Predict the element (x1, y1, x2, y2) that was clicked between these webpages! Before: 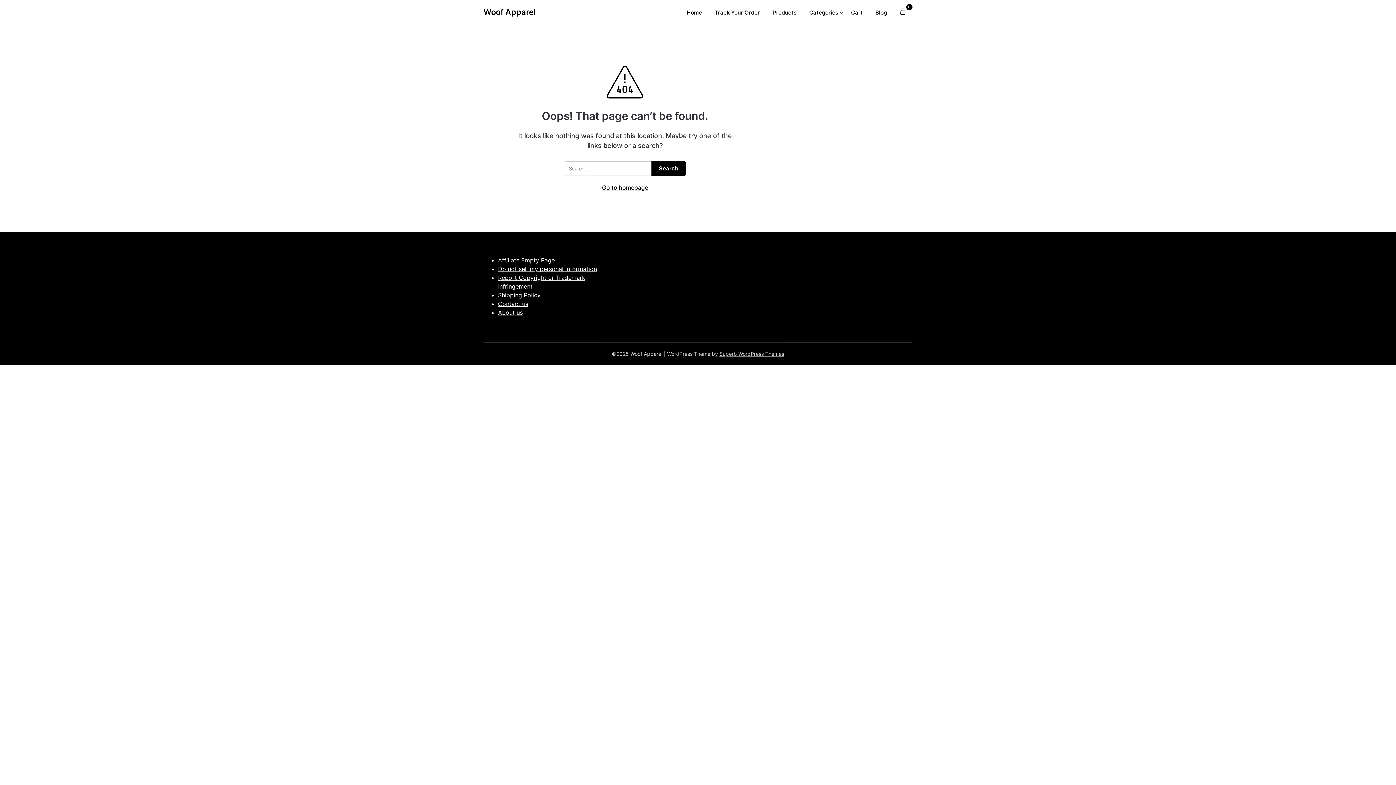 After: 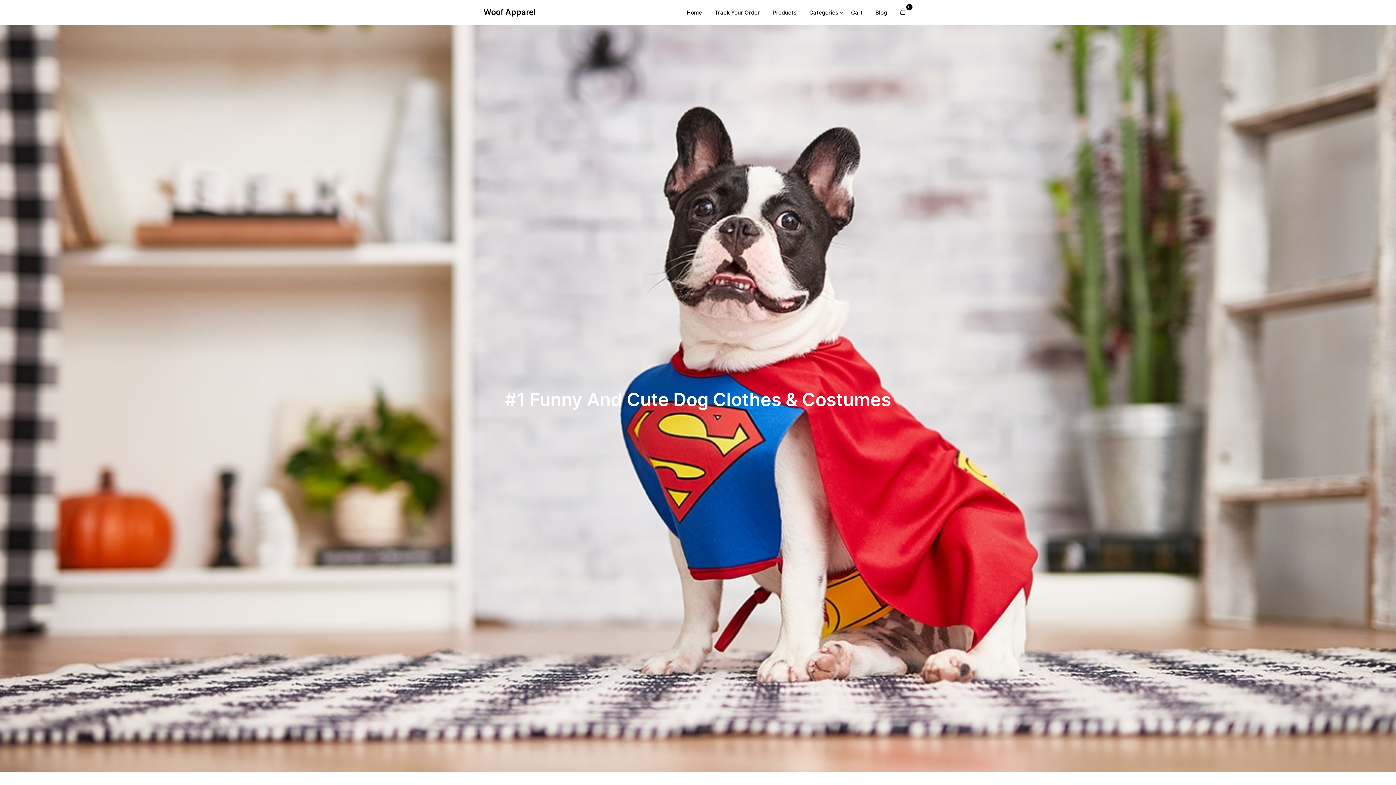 Action: bbox: (681, 0, 707, 24) label: Home